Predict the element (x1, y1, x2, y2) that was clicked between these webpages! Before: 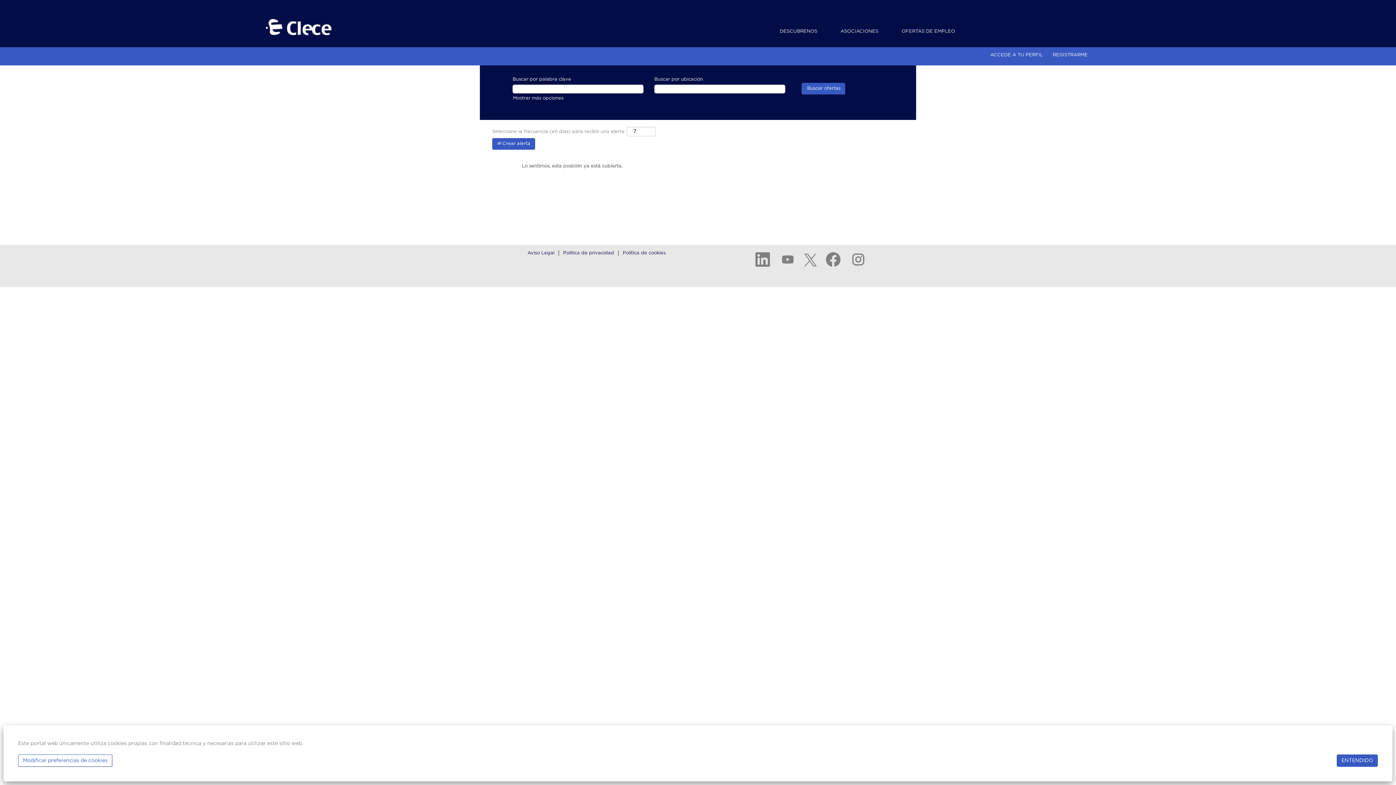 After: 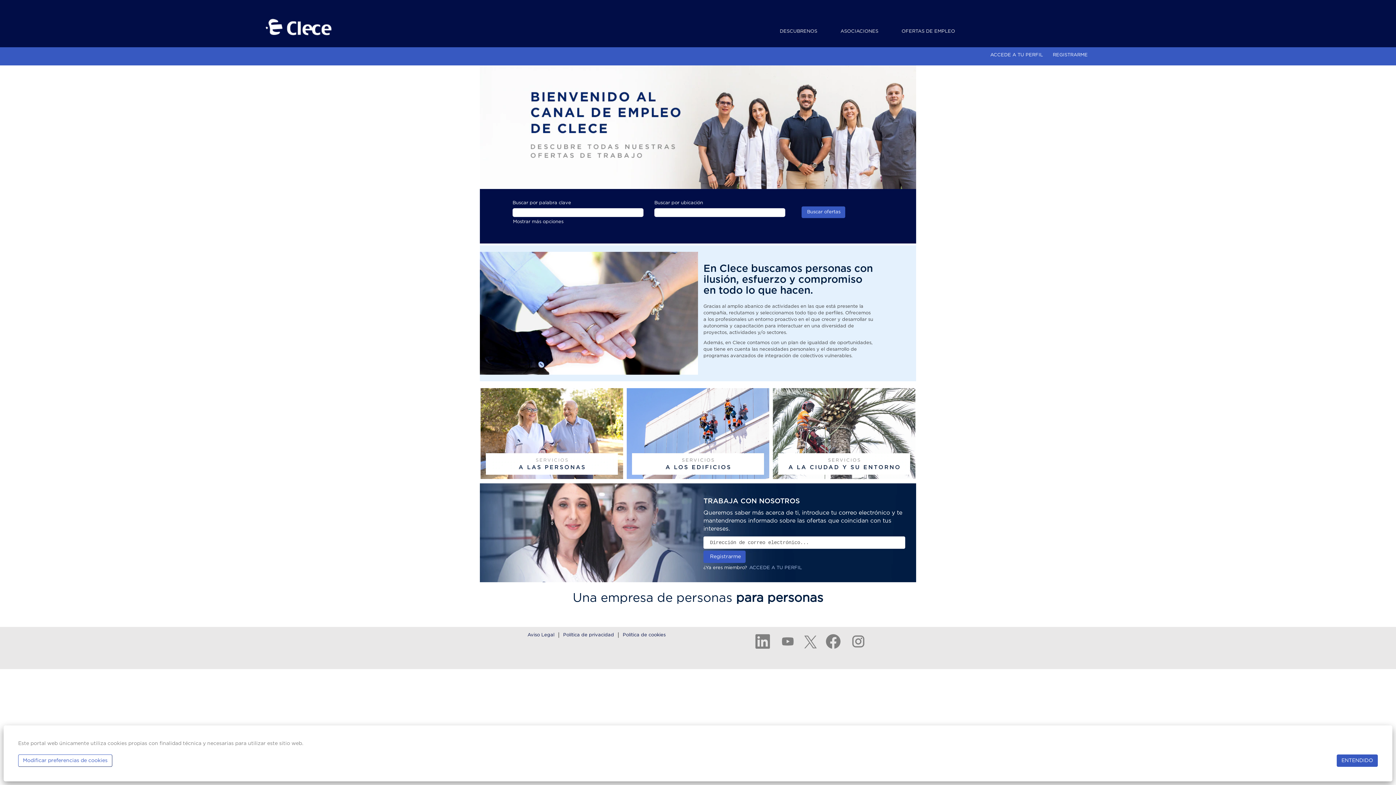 Action: bbox: (0, 0, 349, 47)